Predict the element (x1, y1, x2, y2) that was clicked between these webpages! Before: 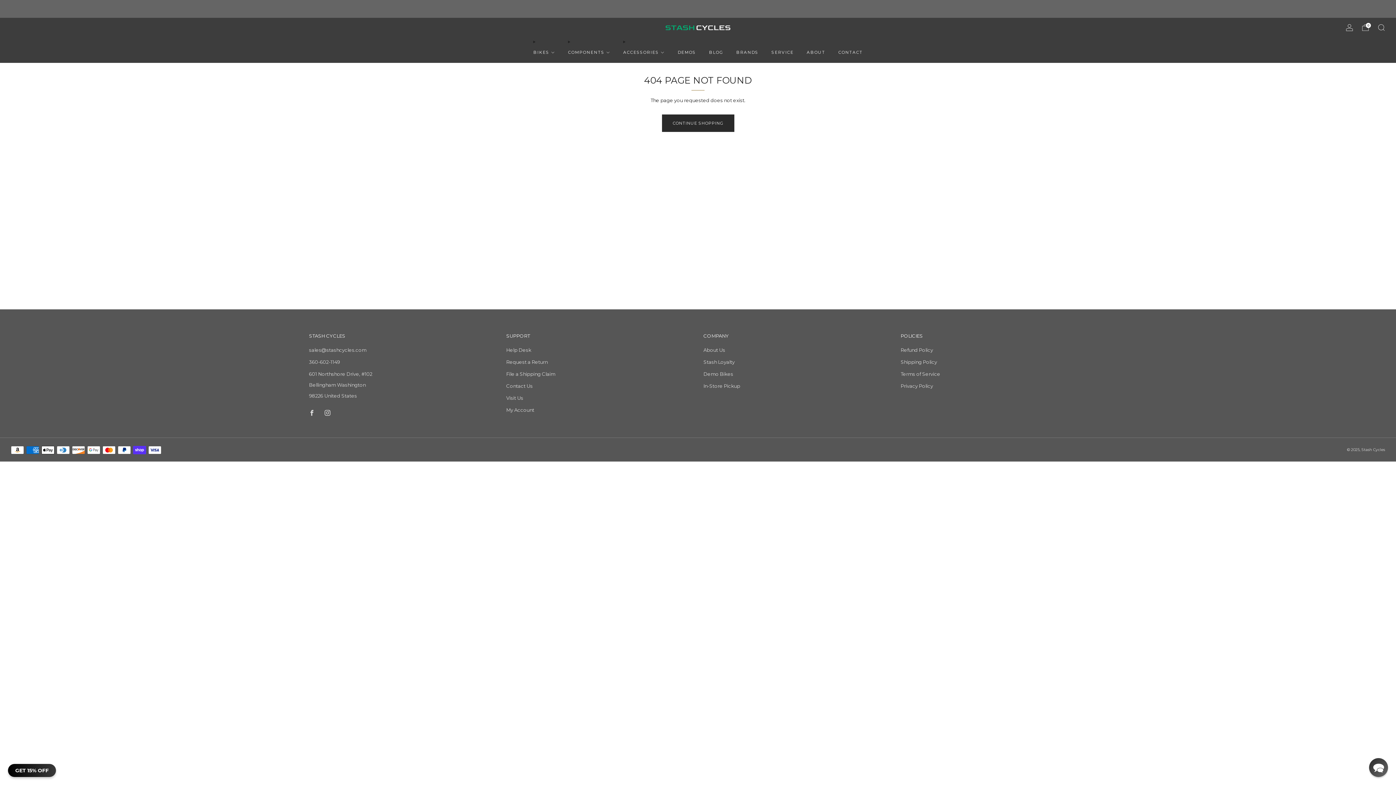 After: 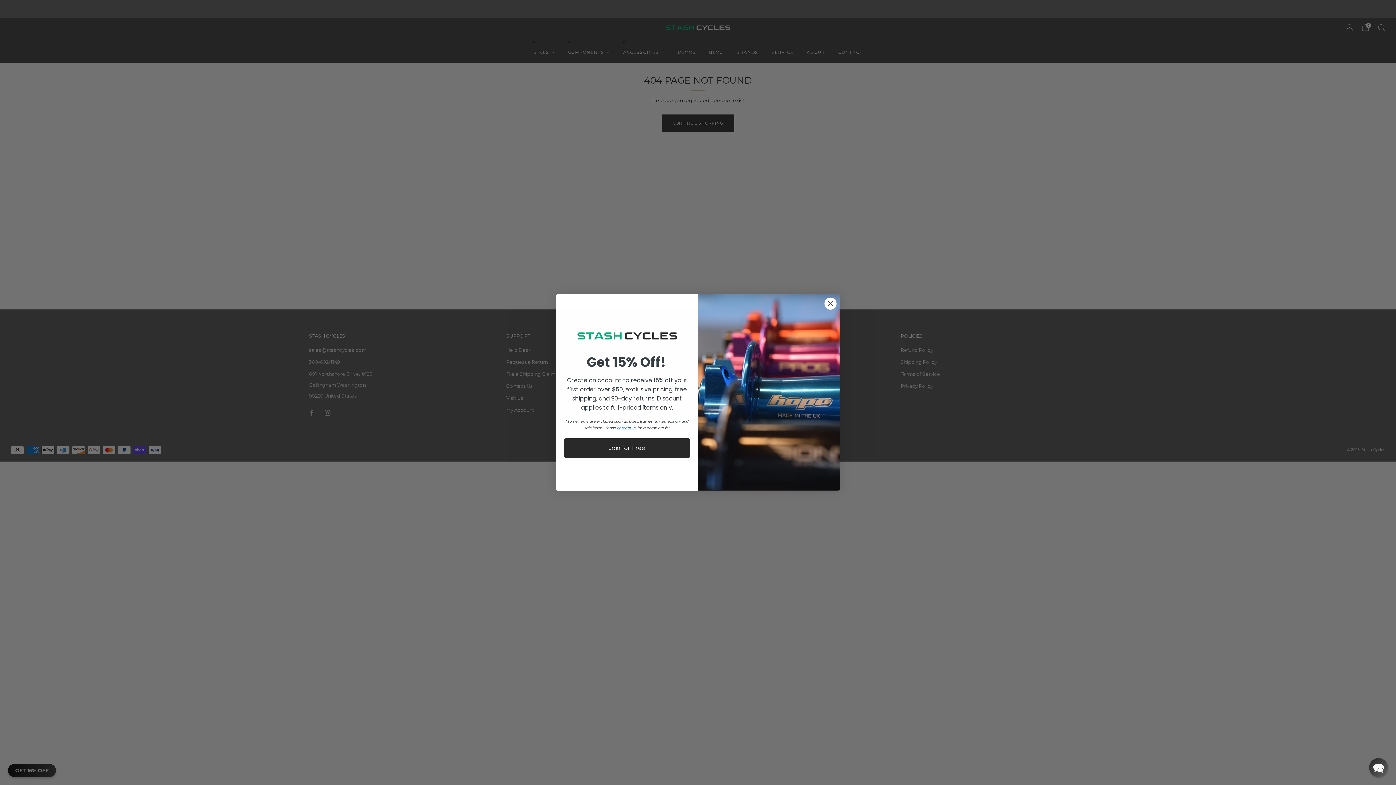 Action: bbox: (320, 405, 334, 420) label: 	
Instagram